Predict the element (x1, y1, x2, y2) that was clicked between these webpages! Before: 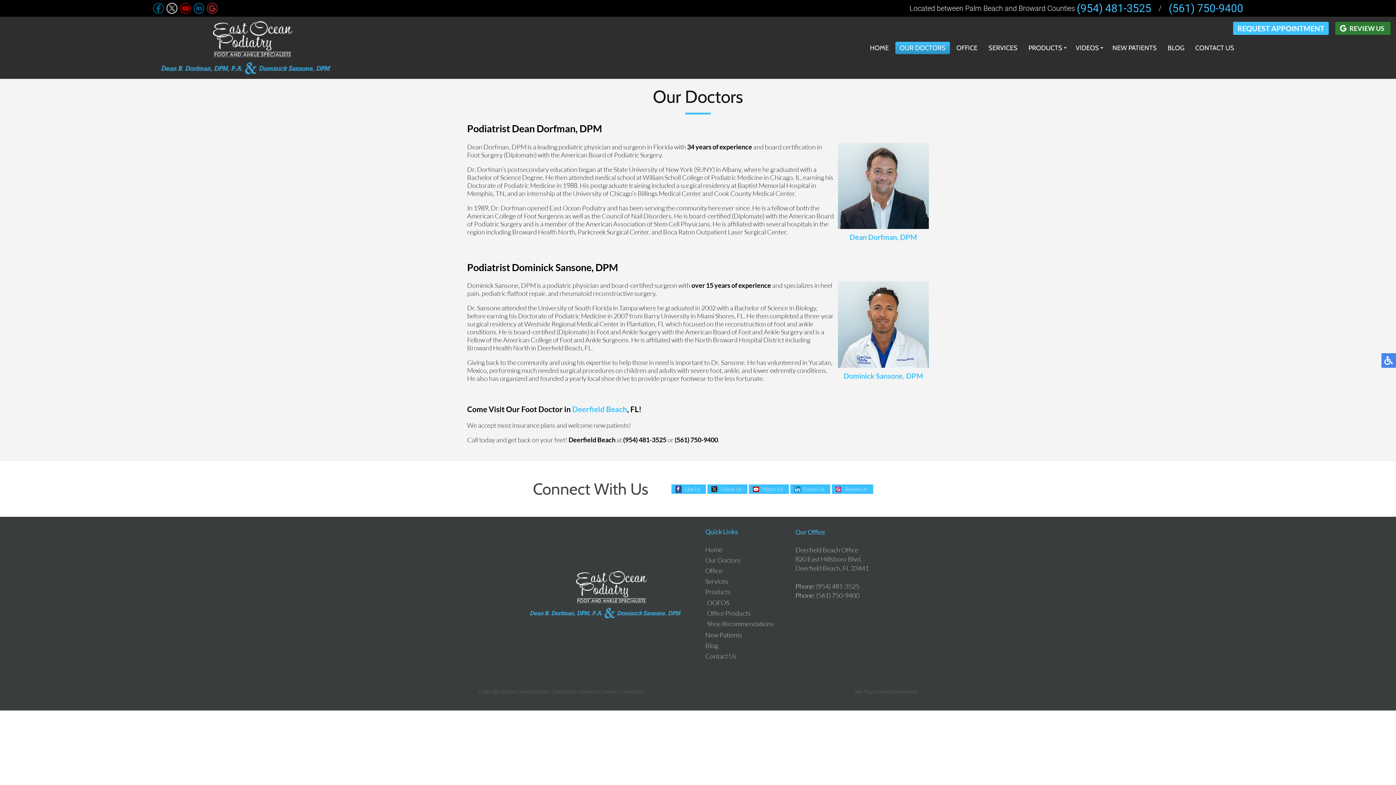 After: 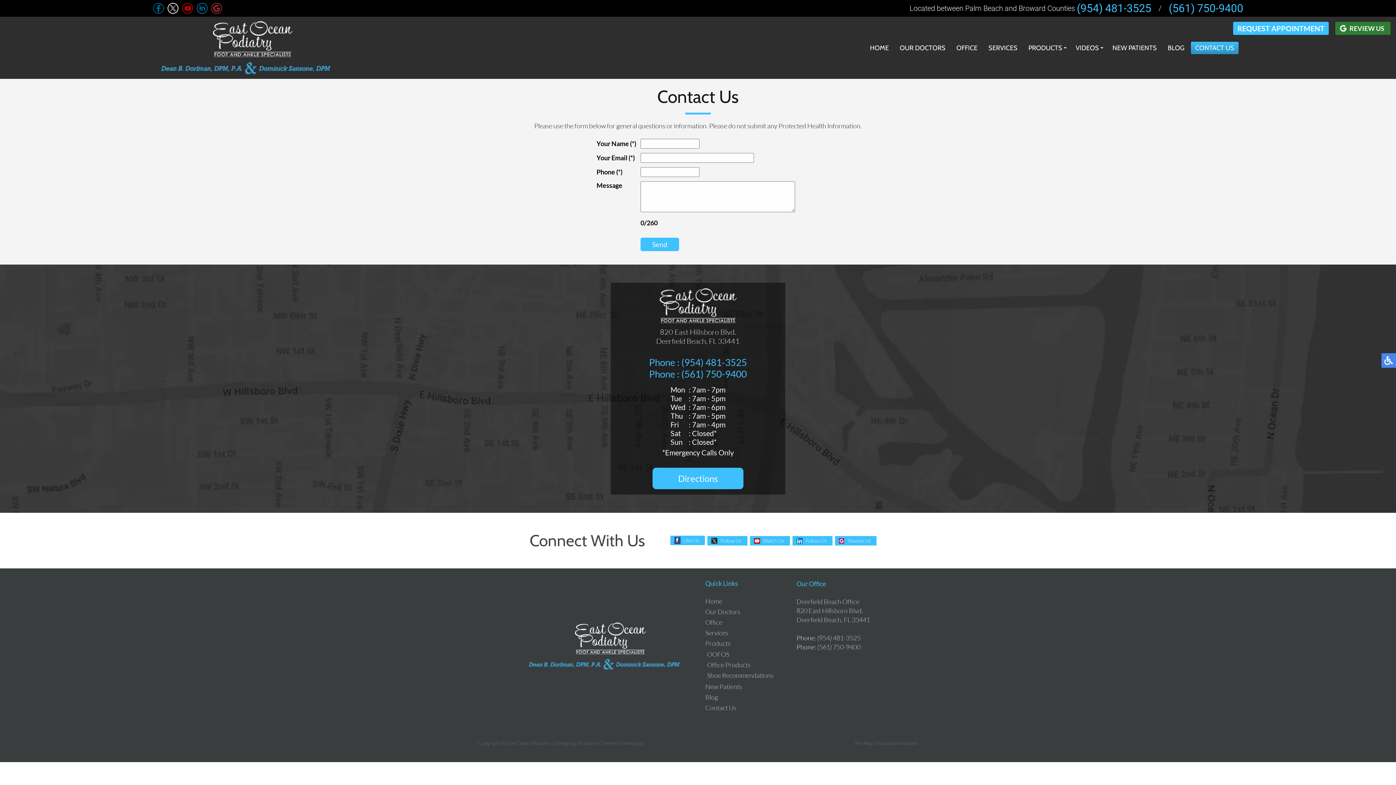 Action: label: Contact Us bbox: (705, 652, 736, 660)